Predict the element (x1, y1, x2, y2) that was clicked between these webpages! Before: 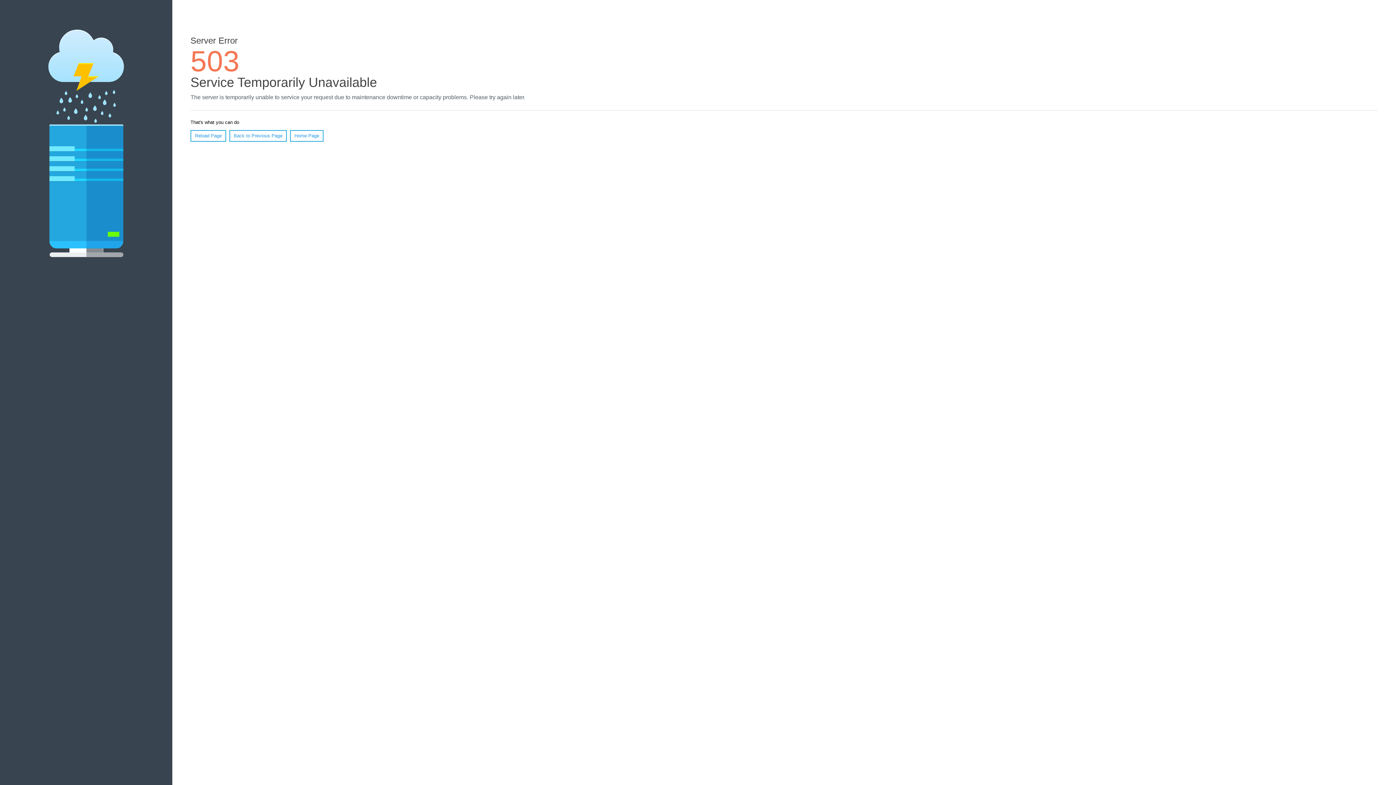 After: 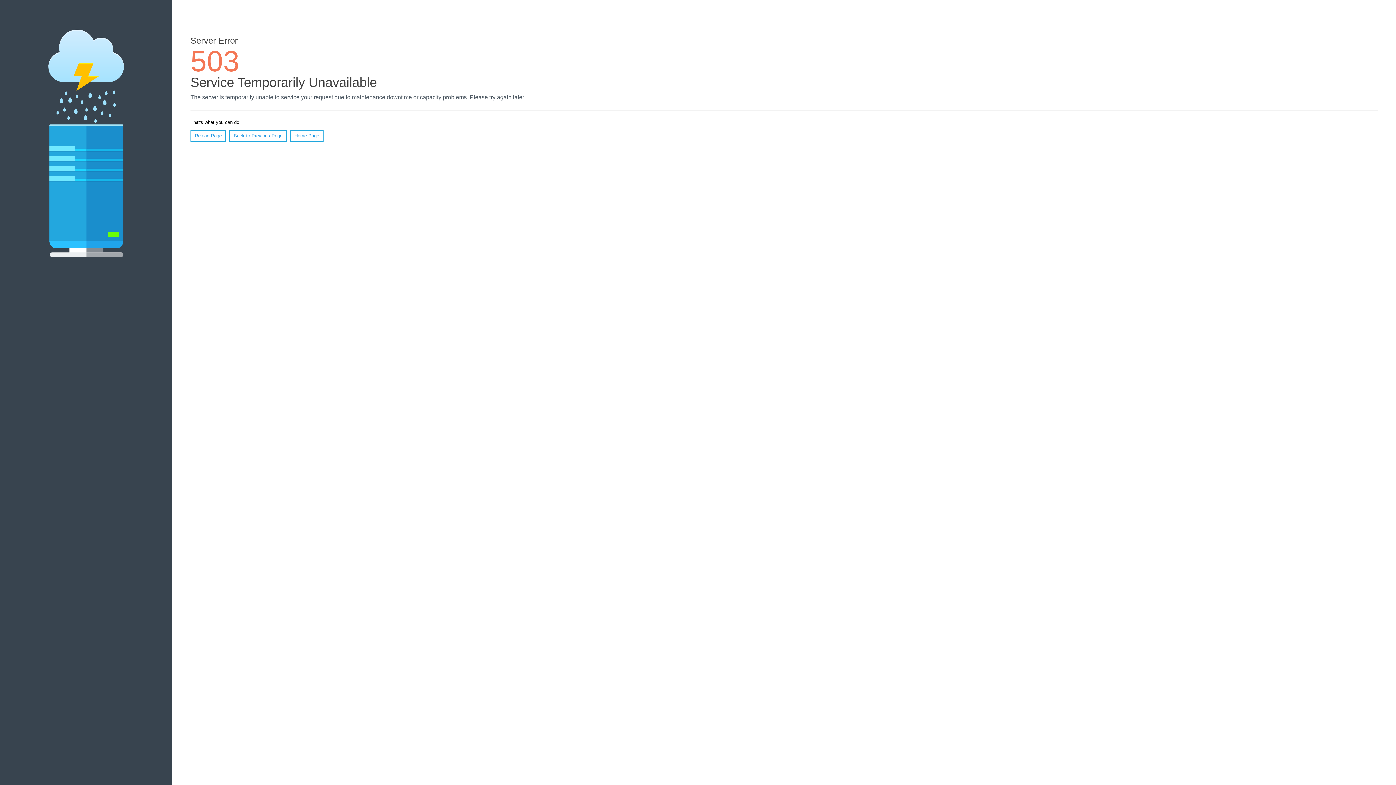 Action: label: Home Page bbox: (290, 130, 323, 141)